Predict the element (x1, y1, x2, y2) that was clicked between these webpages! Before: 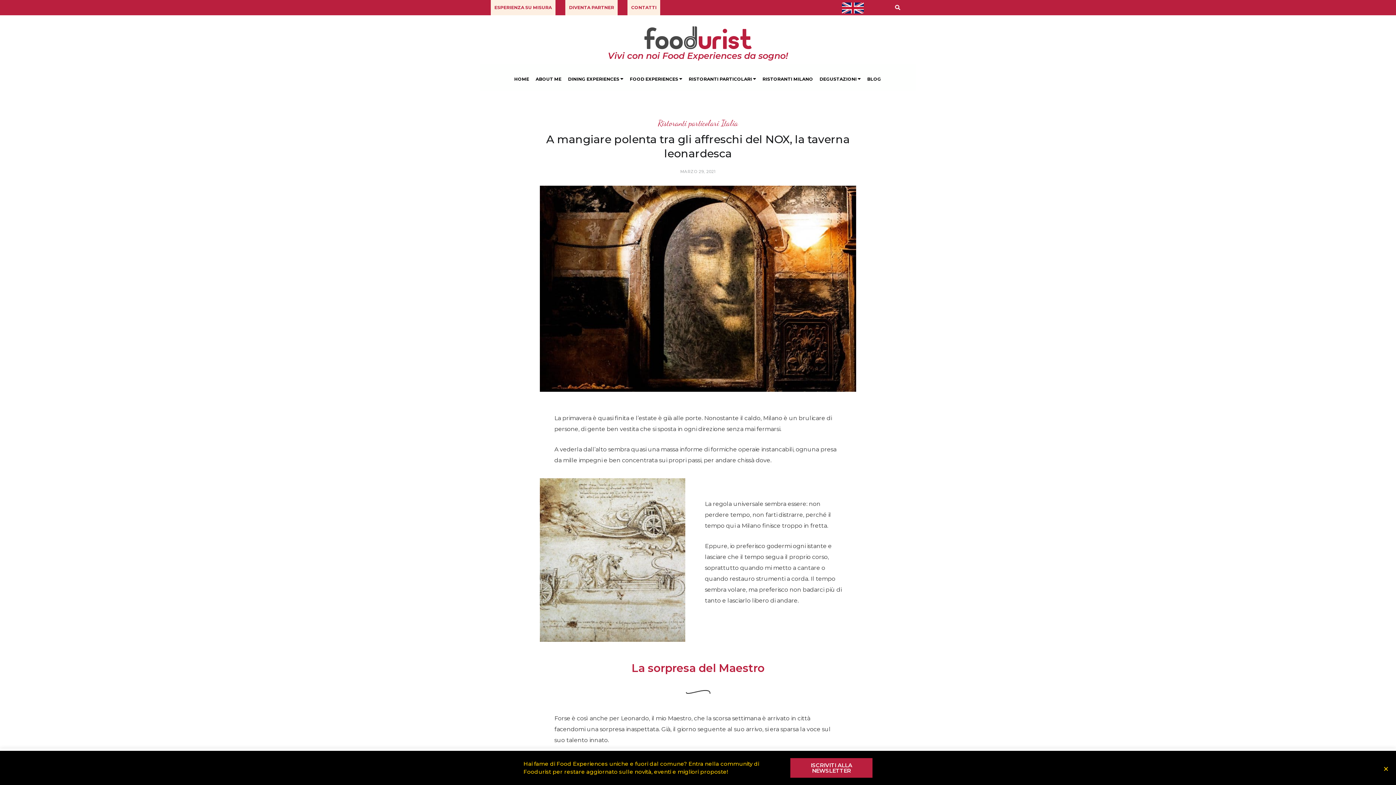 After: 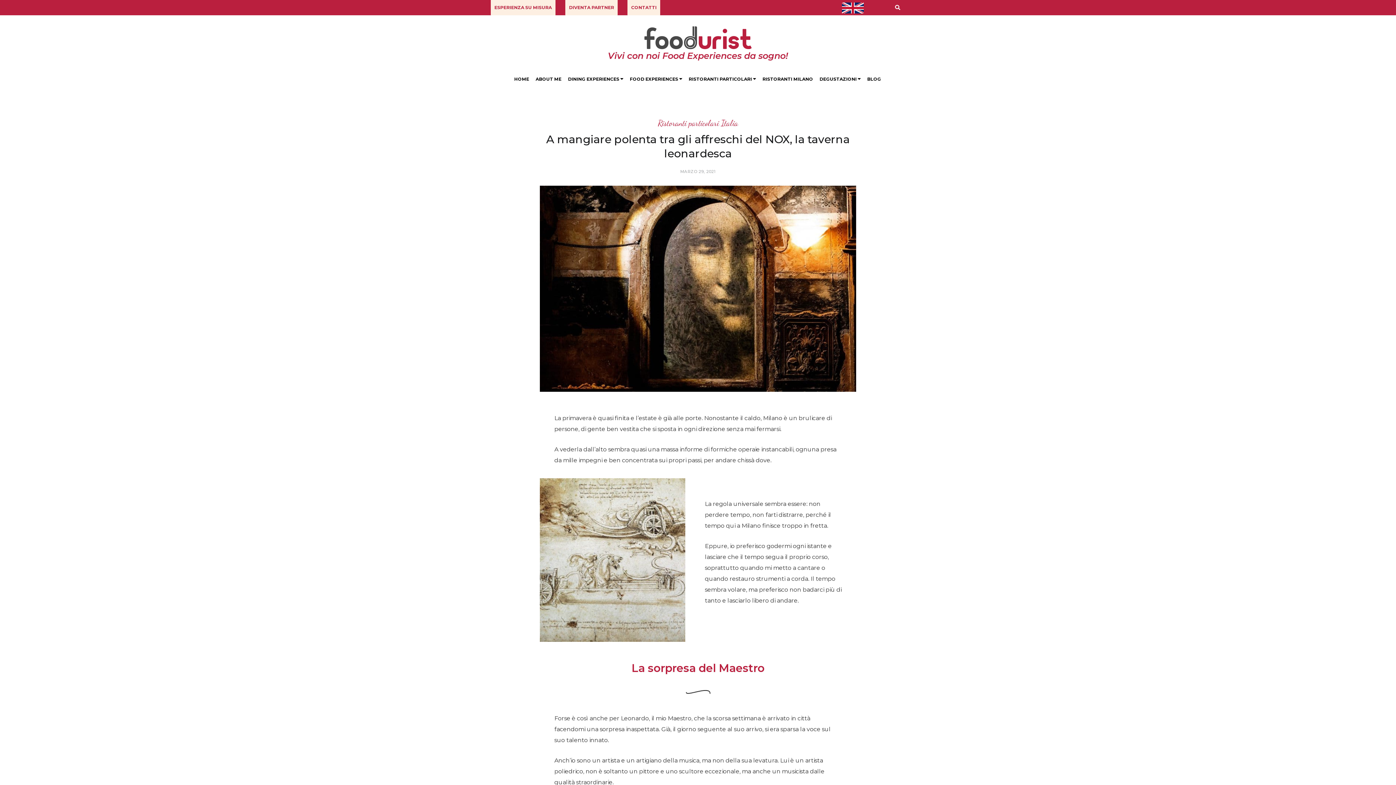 Action: bbox: (10, 756, 22, 767) label: X